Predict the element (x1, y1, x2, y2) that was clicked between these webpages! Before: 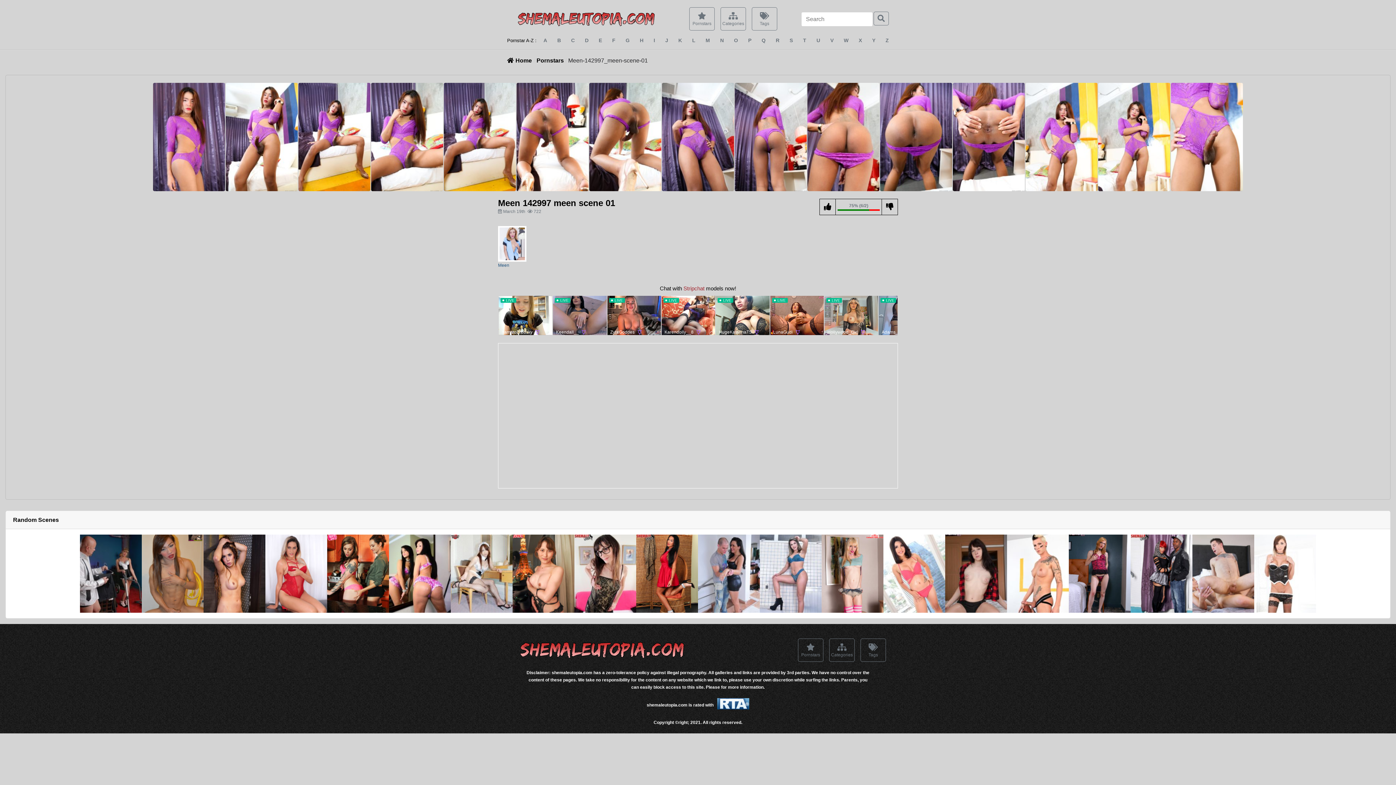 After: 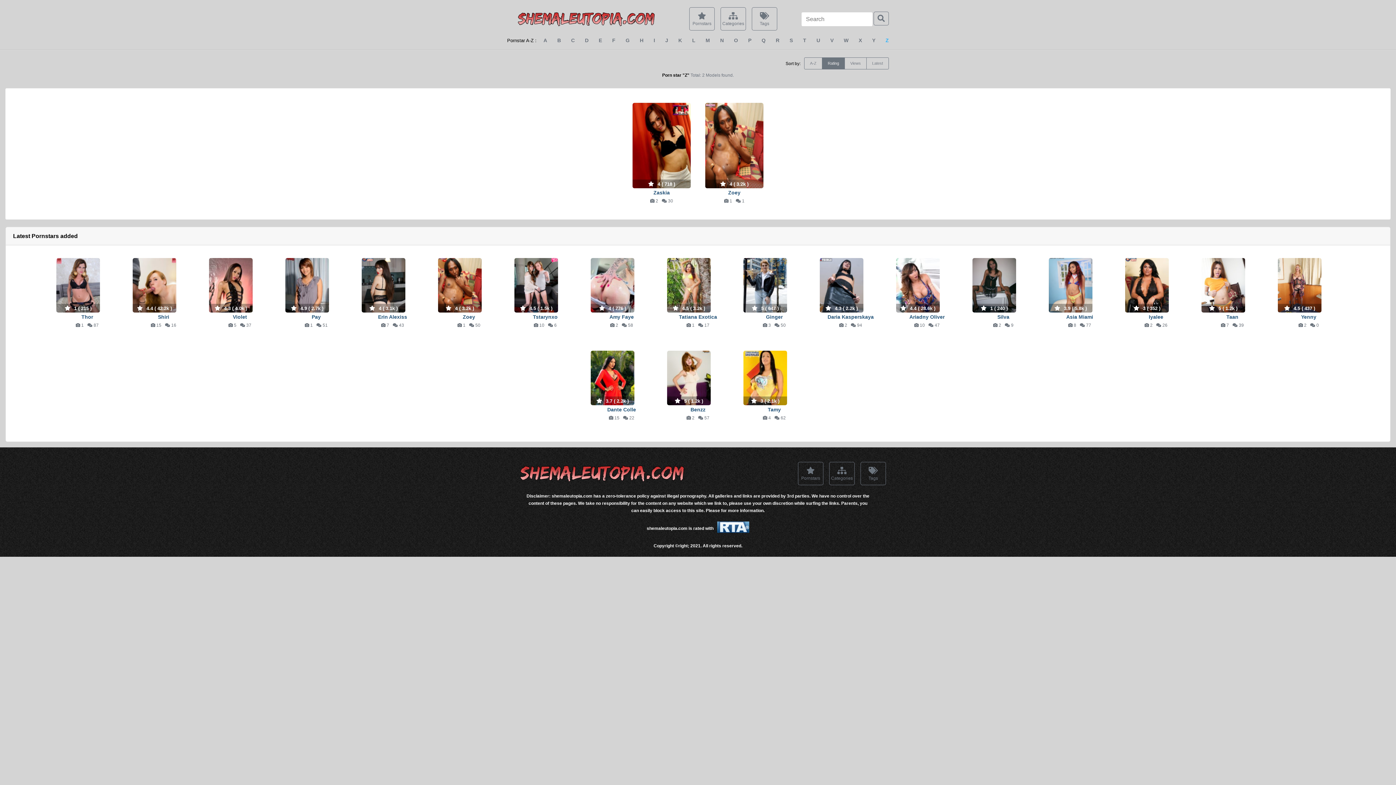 Action: bbox: (885, 37, 889, 43) label: Z